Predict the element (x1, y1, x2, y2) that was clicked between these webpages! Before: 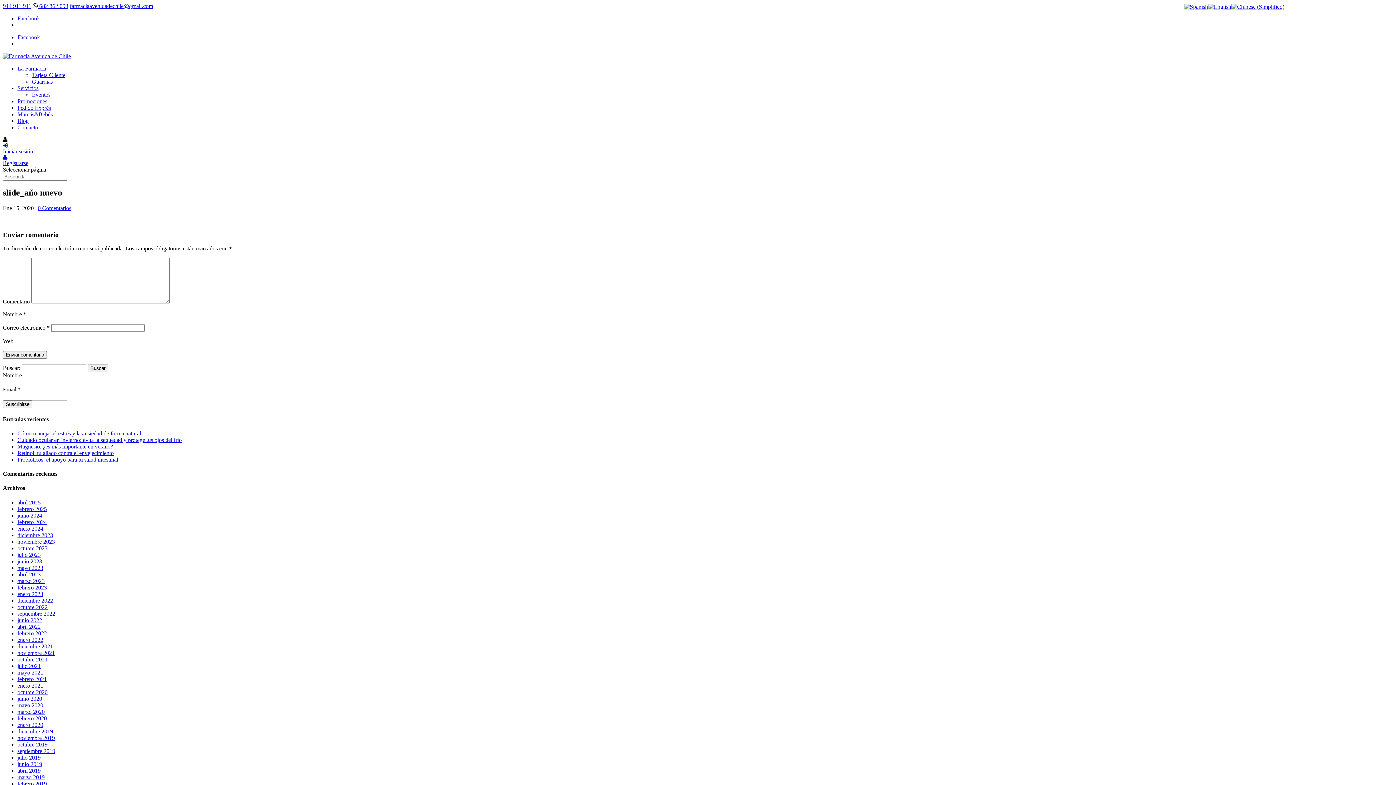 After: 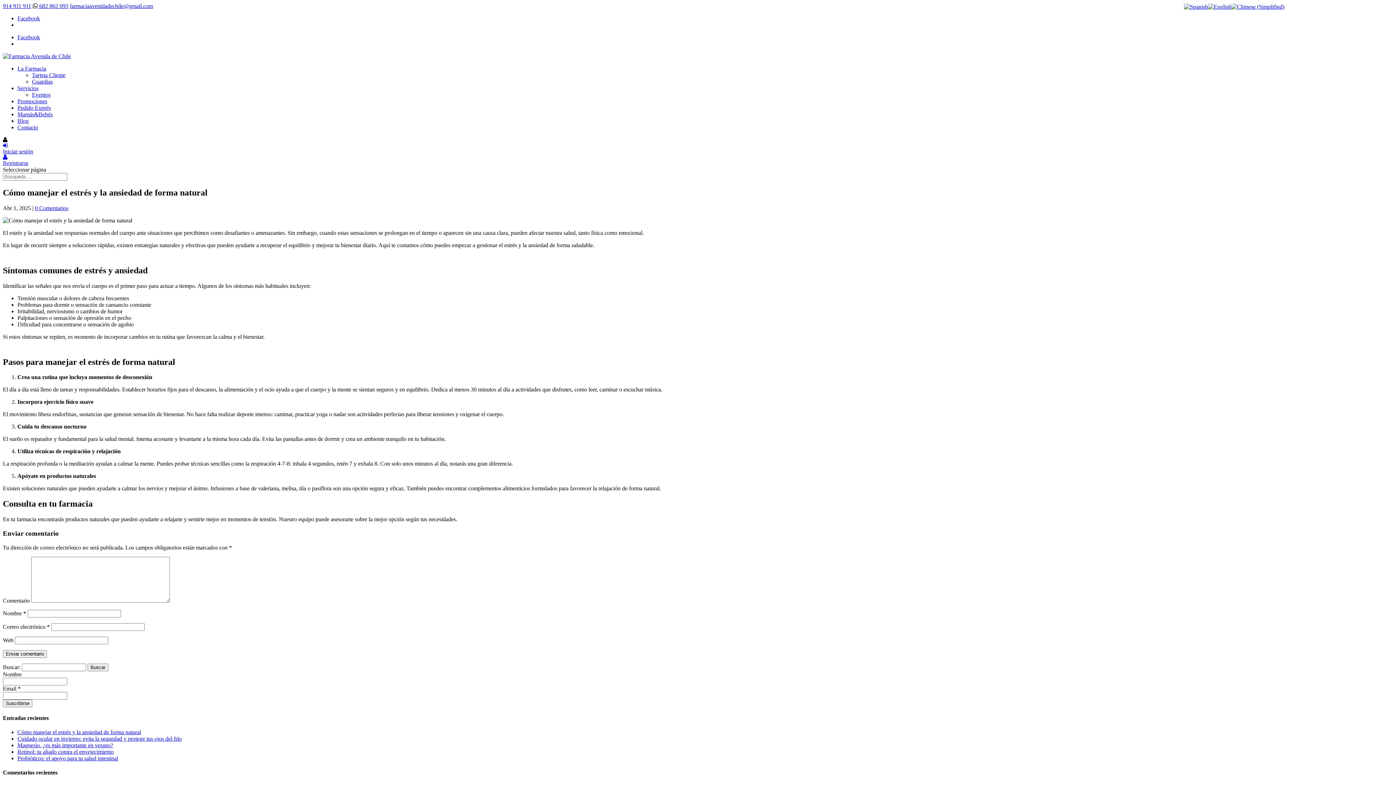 Action: bbox: (17, 430, 141, 436) label: Cómo manejar el estrés y la ansiedad de forma natural